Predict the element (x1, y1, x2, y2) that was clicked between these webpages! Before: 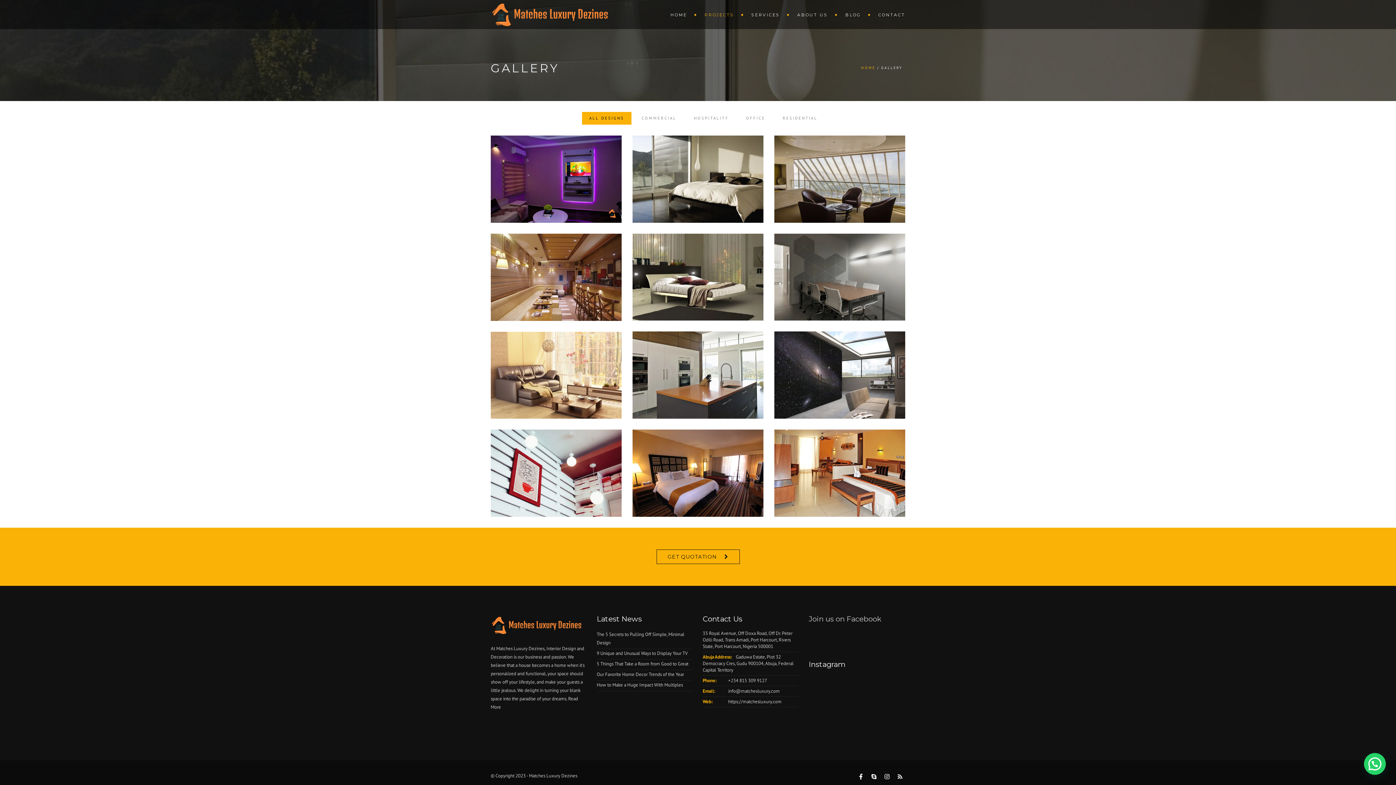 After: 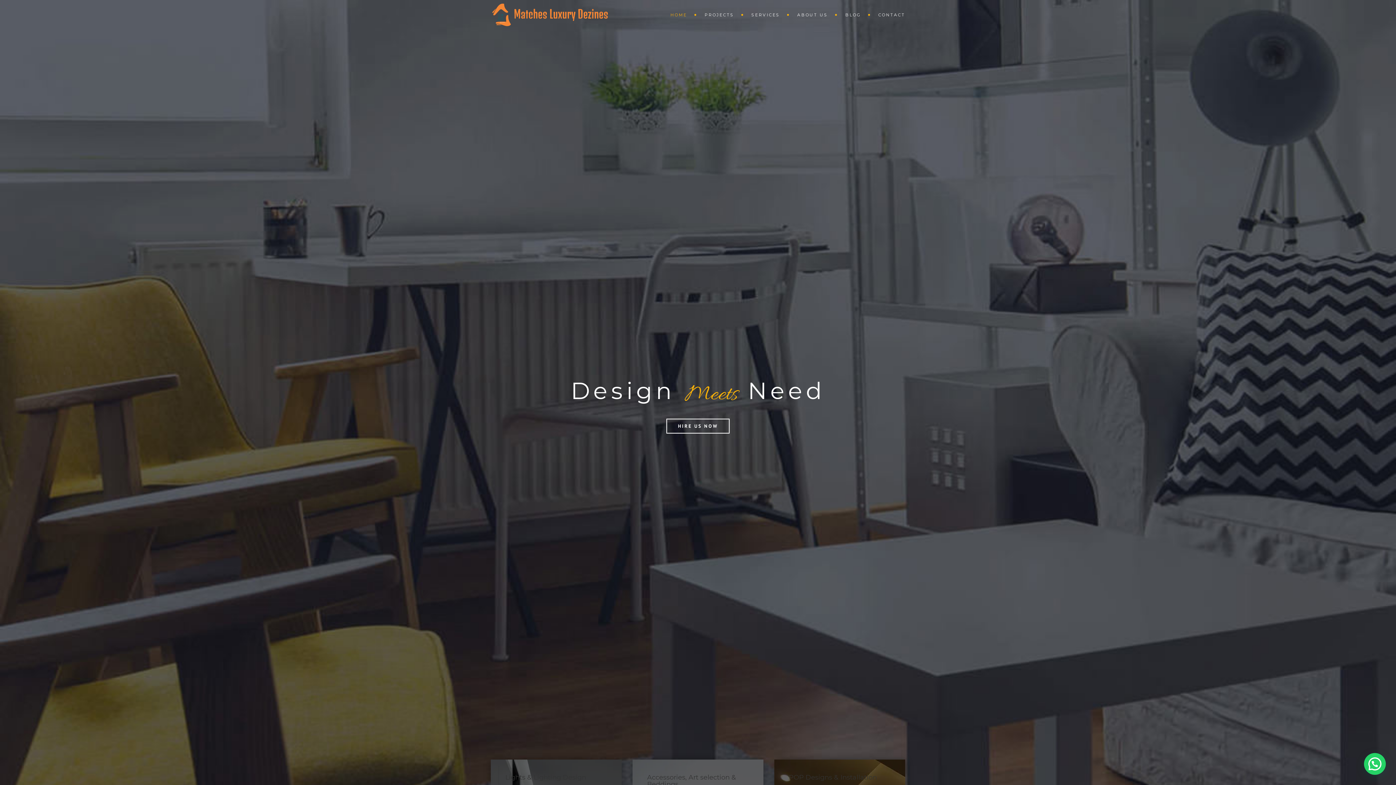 Action: bbox: (490, 0, 614, 29)